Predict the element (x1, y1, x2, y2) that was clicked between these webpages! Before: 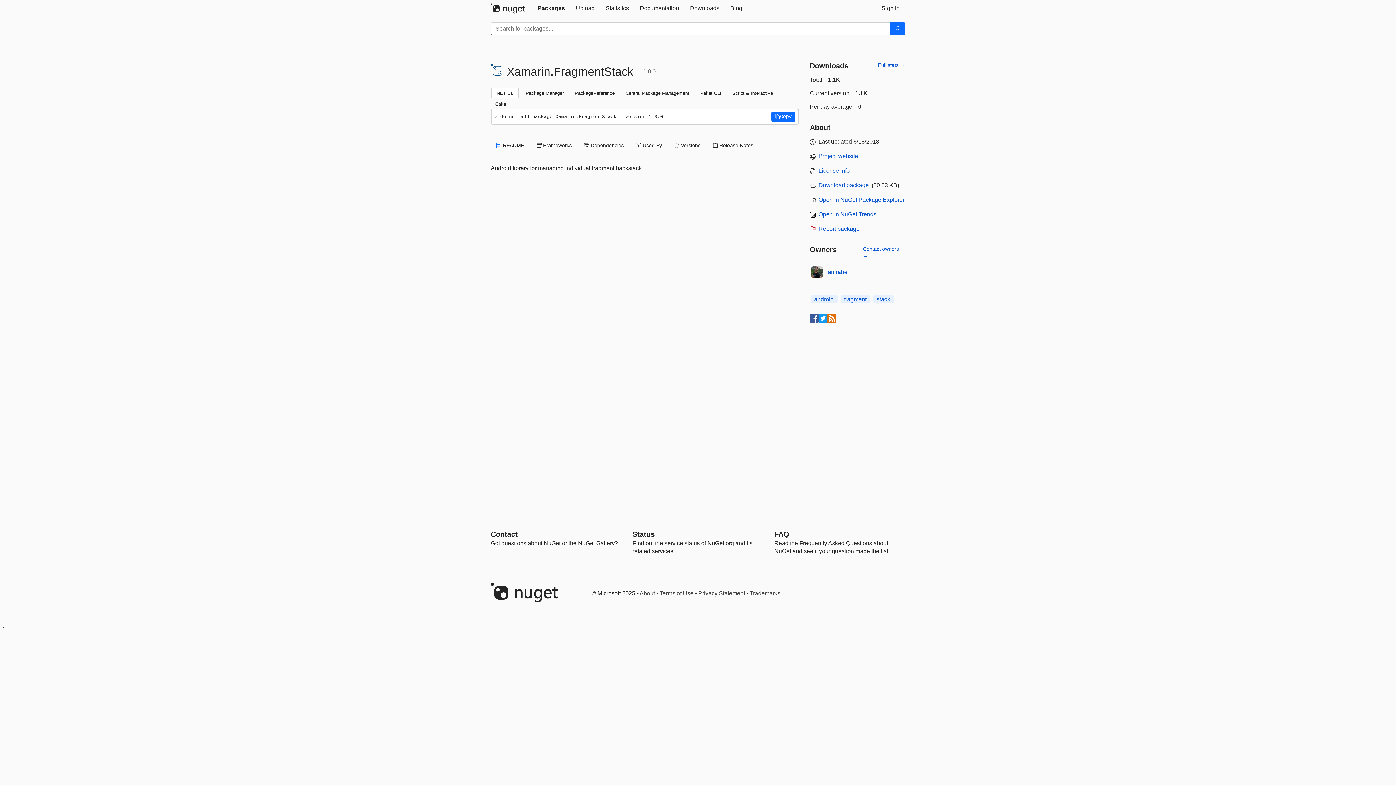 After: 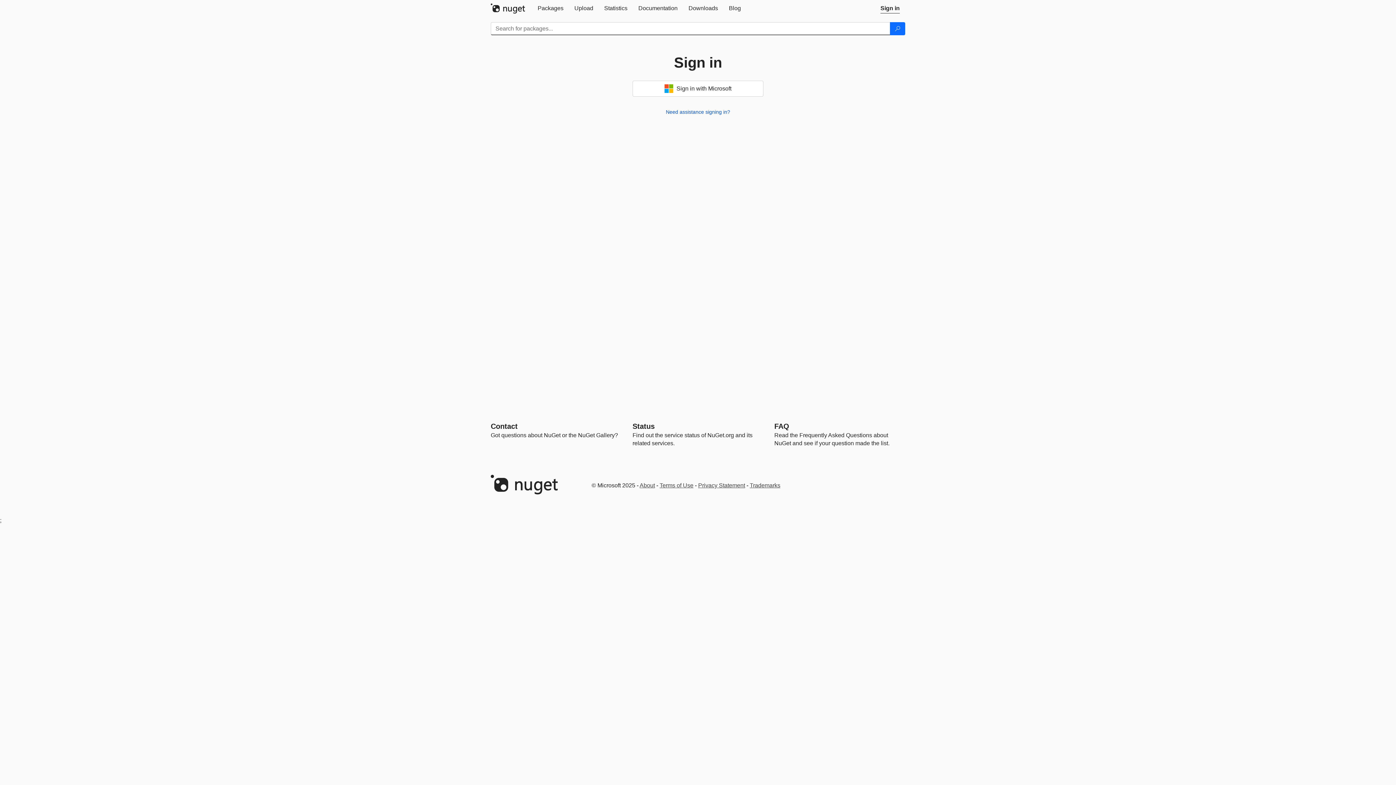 Action: bbox: (570, 0, 600, 16) label: Upload